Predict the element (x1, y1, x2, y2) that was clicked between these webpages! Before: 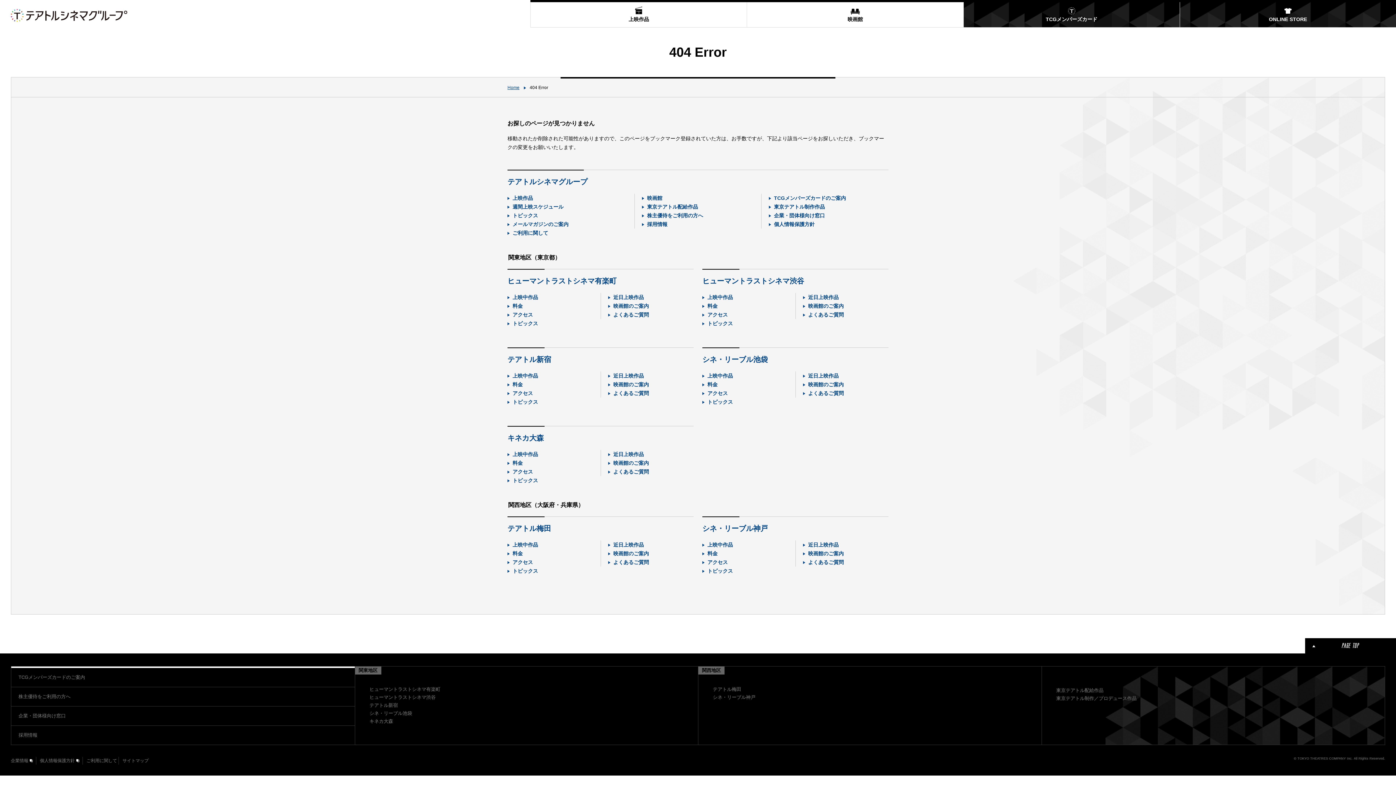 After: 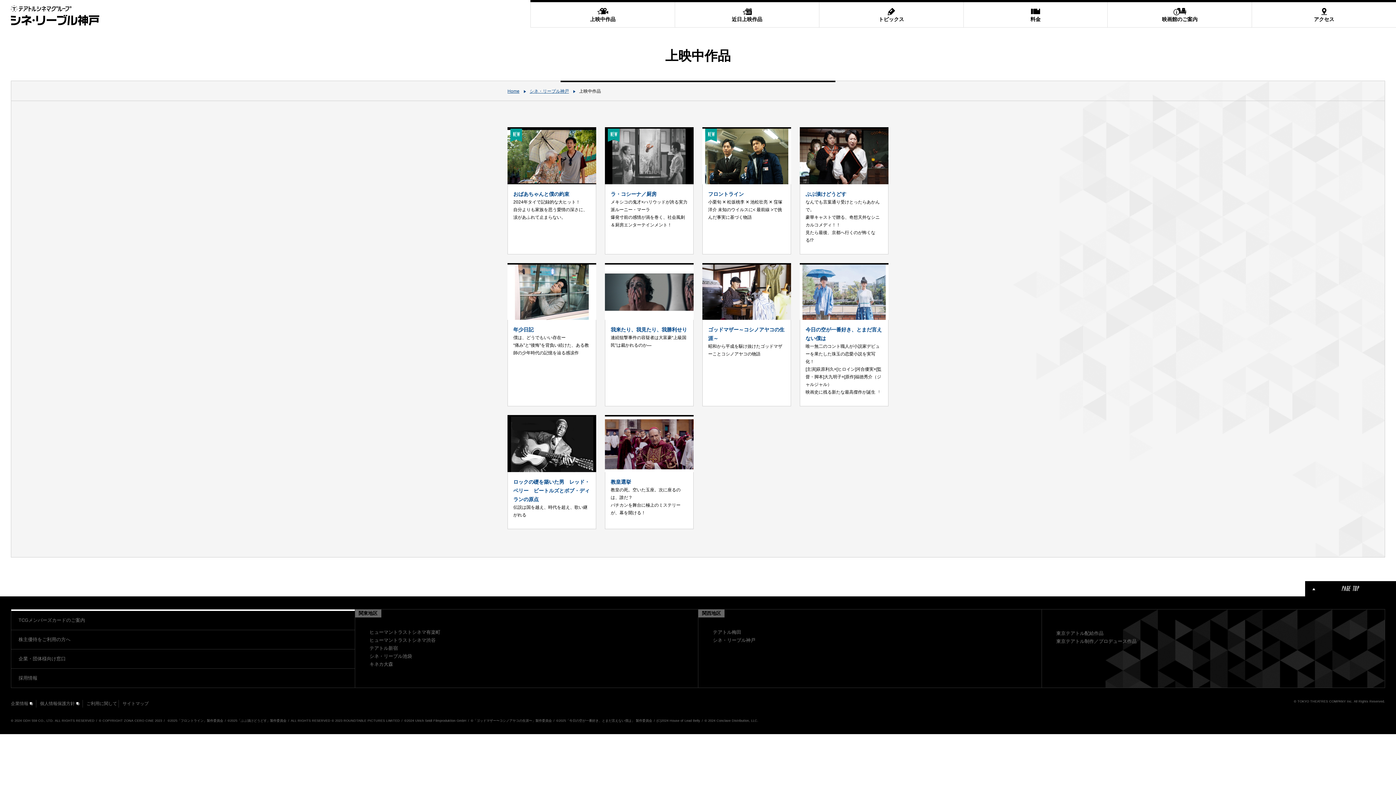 Action: label: 上映中作品 bbox: (702, 540, 733, 549)